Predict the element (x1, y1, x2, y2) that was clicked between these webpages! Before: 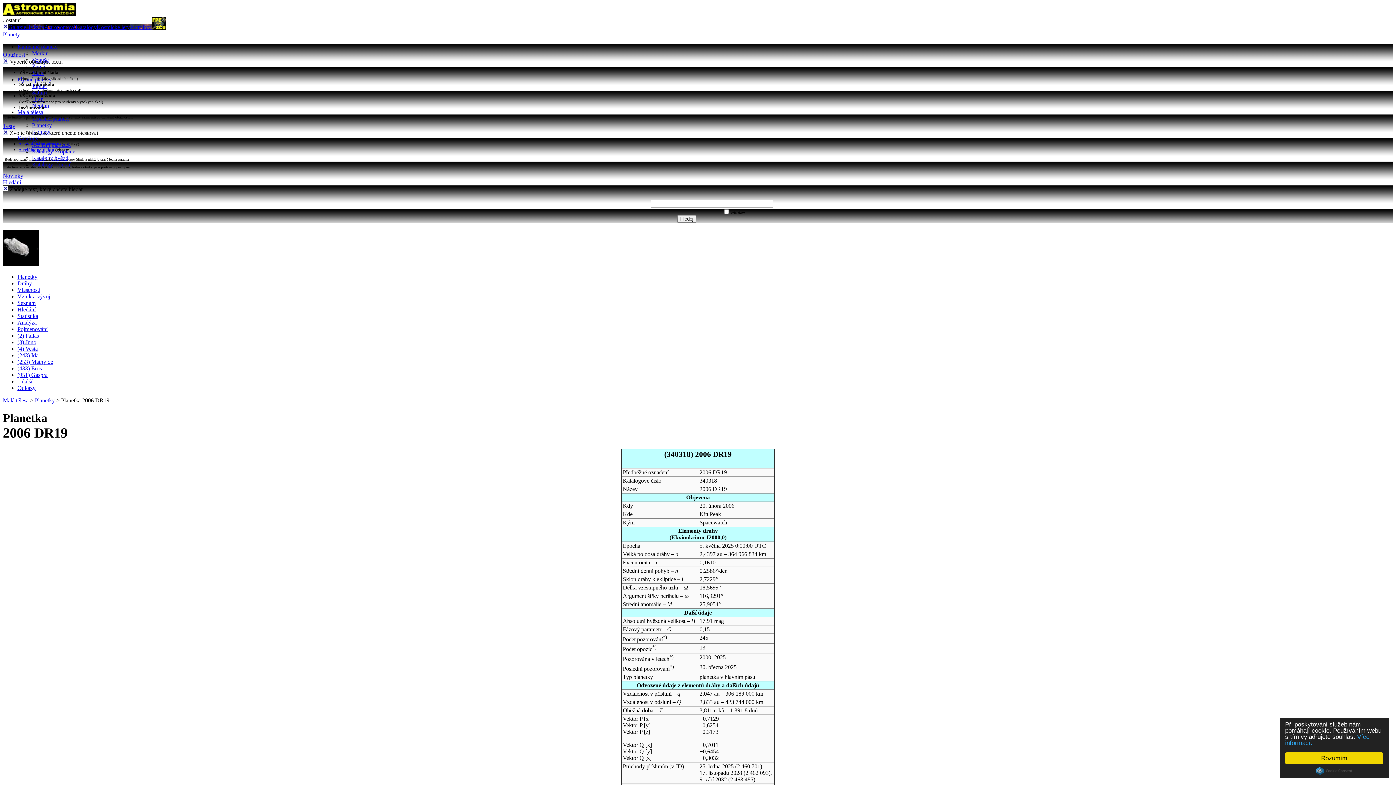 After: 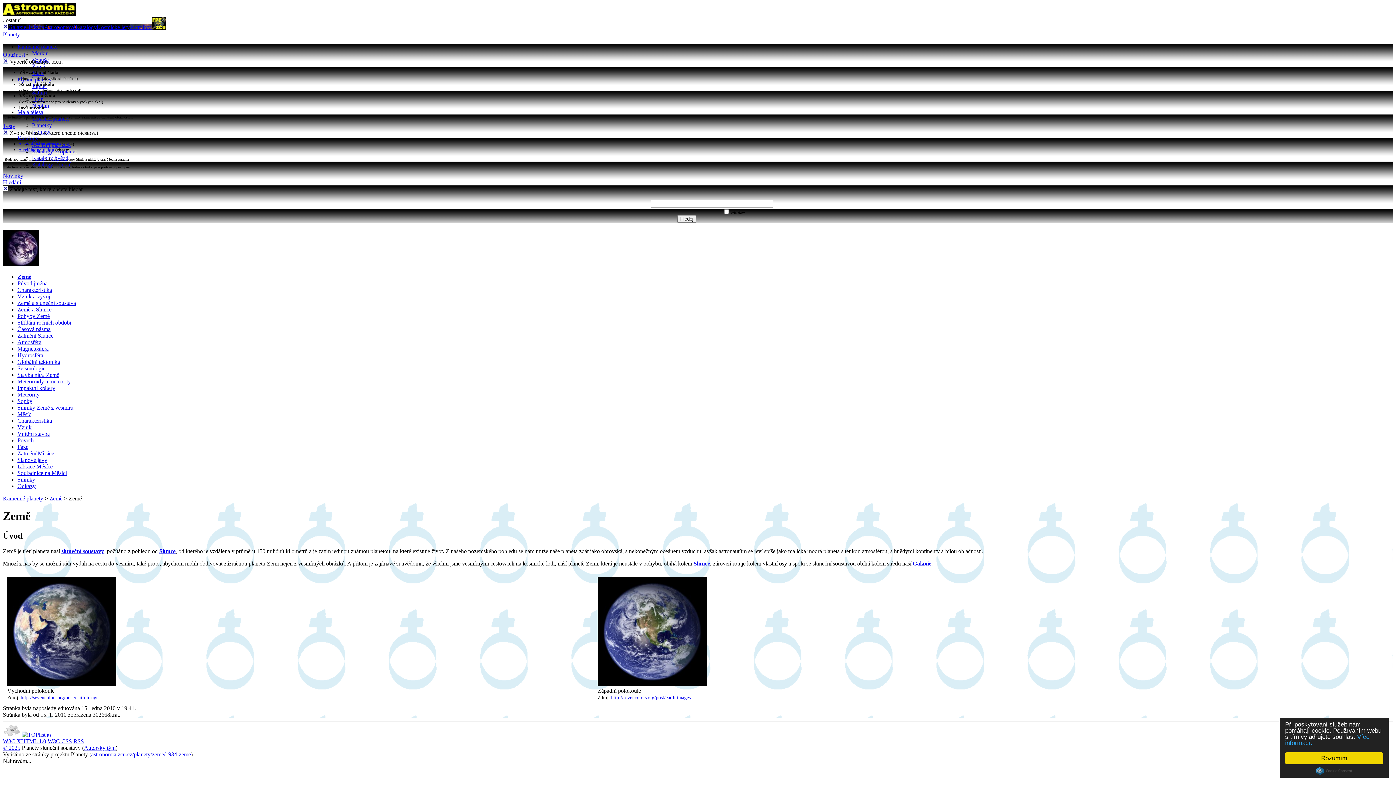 Action: bbox: (32, 63, 45, 69) label: Země